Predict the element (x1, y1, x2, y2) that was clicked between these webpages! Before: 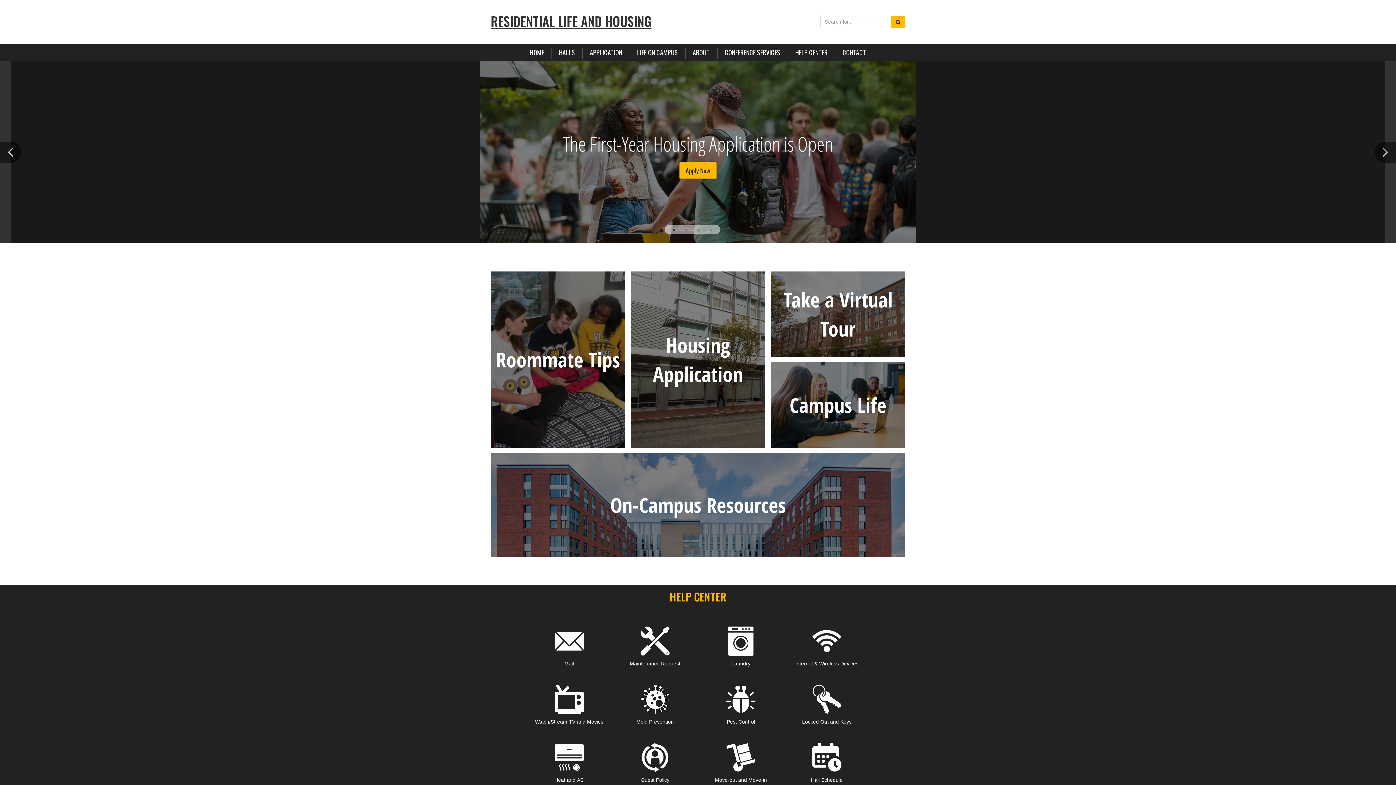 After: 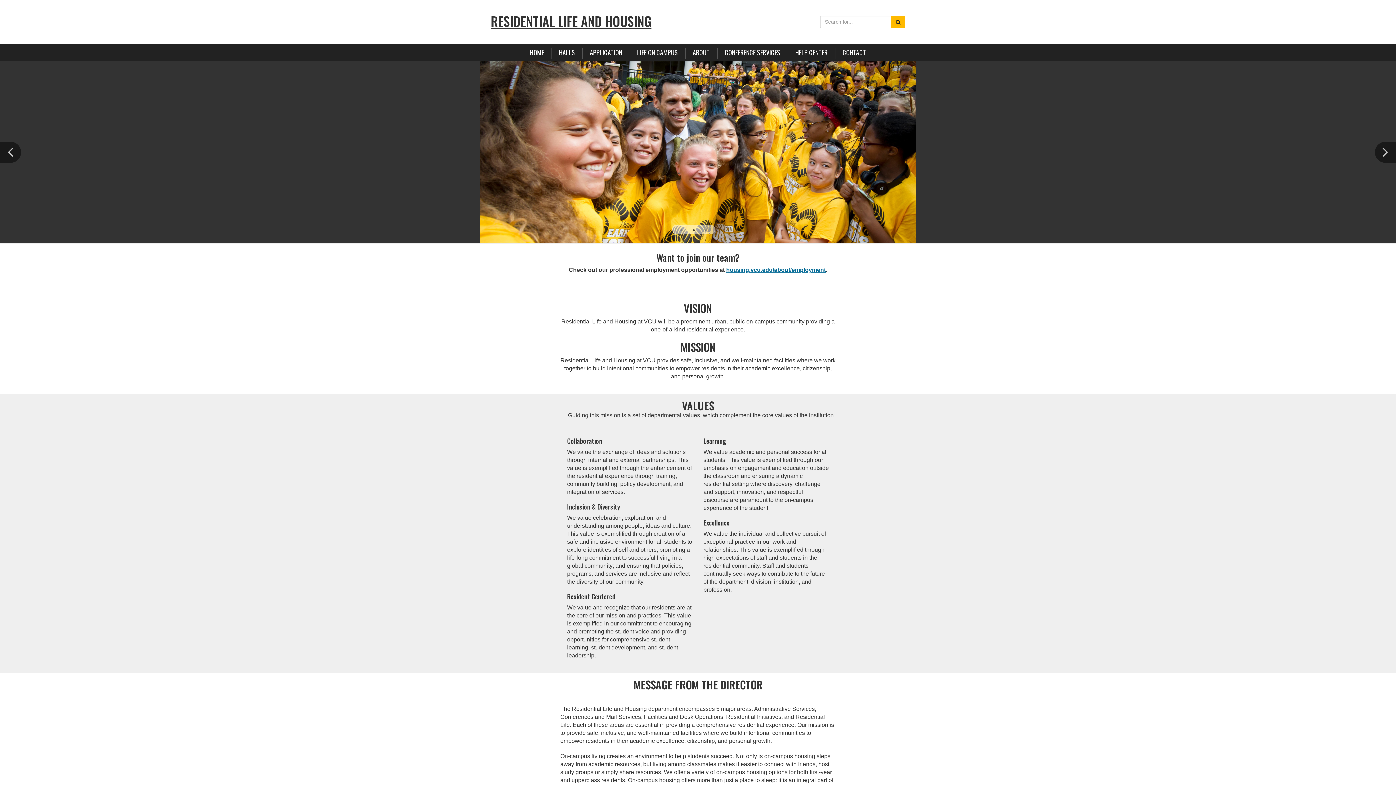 Action: bbox: (692, 47, 710, 57) label: ABOUT